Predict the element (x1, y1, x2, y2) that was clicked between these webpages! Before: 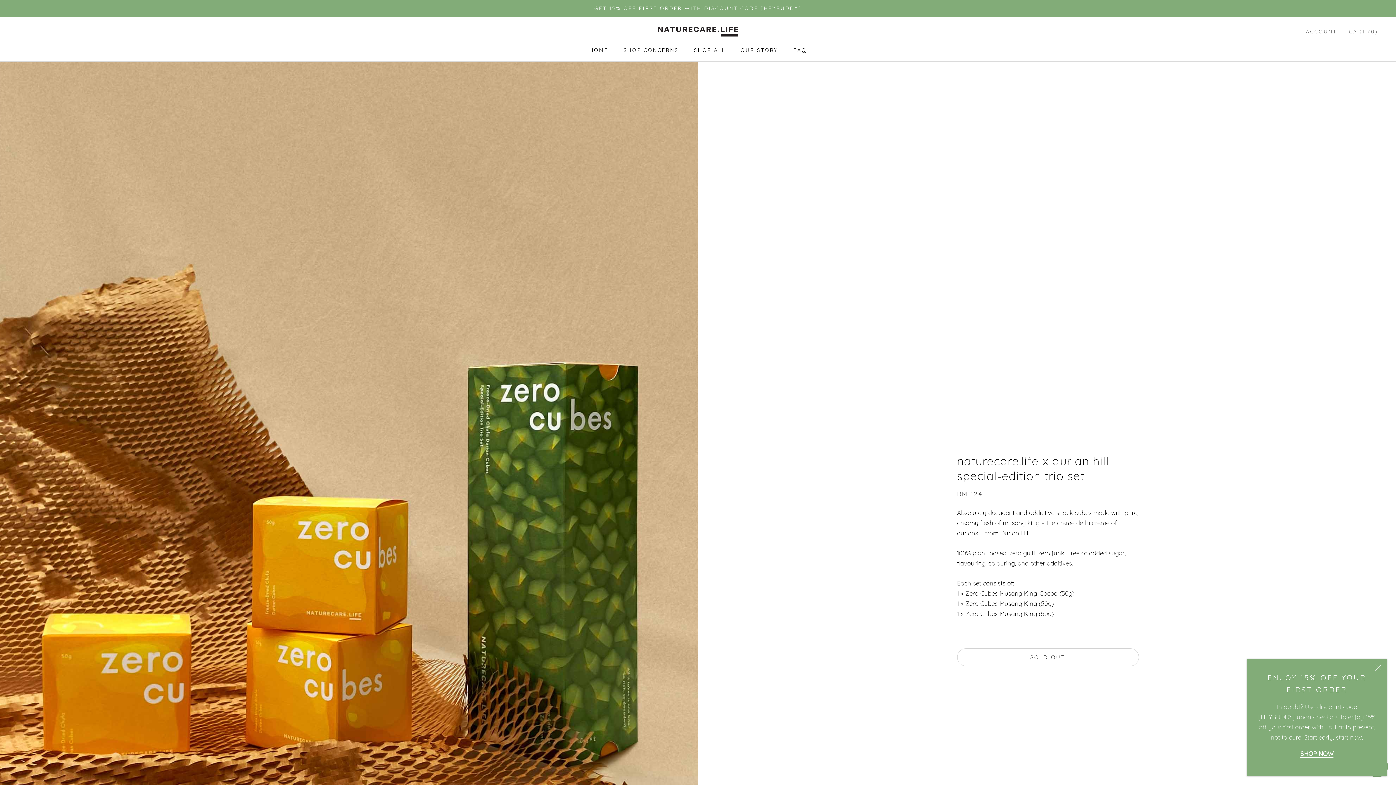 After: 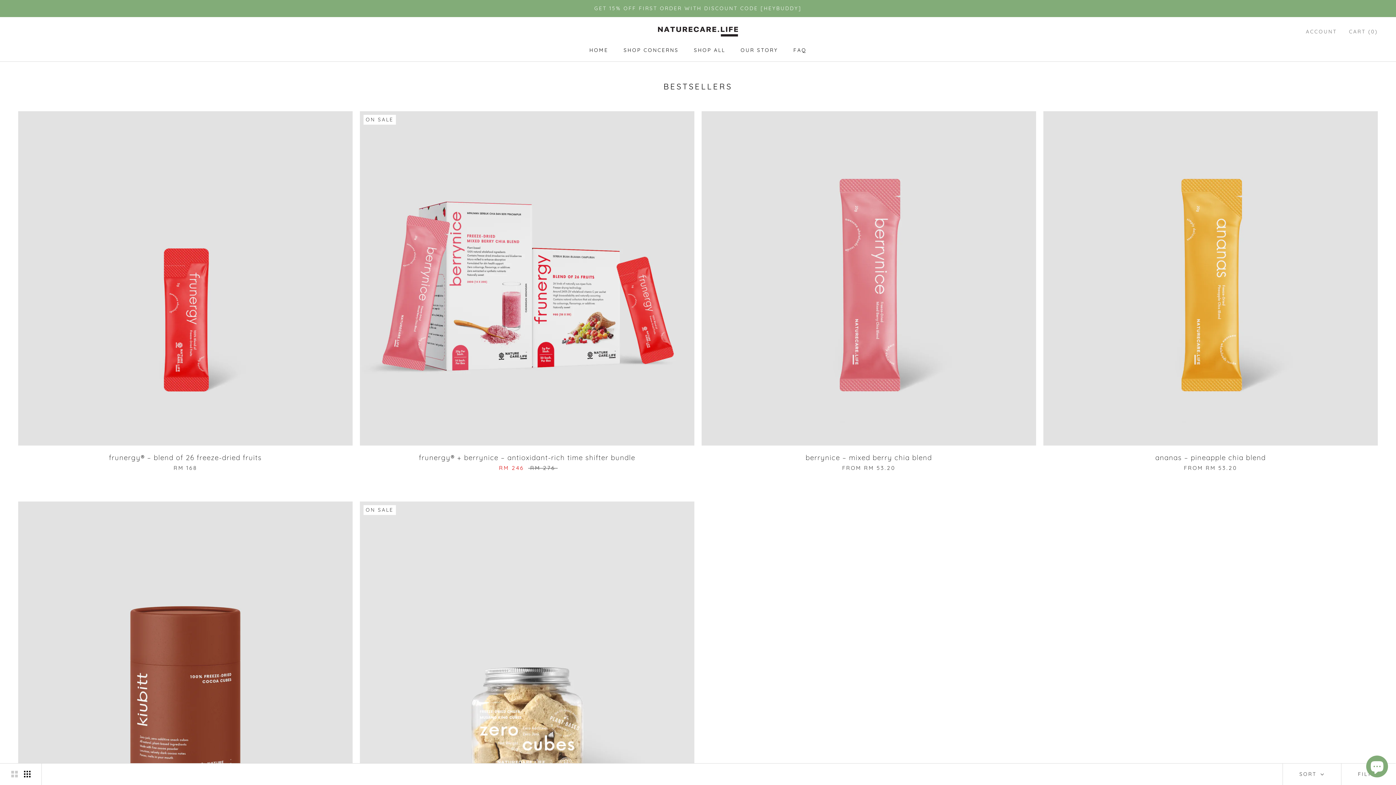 Action: label: GET 15% OFF FIRST ORDER WITH DISCOUNT CODE [HEYBUDDY] bbox: (594, 5, 801, 11)